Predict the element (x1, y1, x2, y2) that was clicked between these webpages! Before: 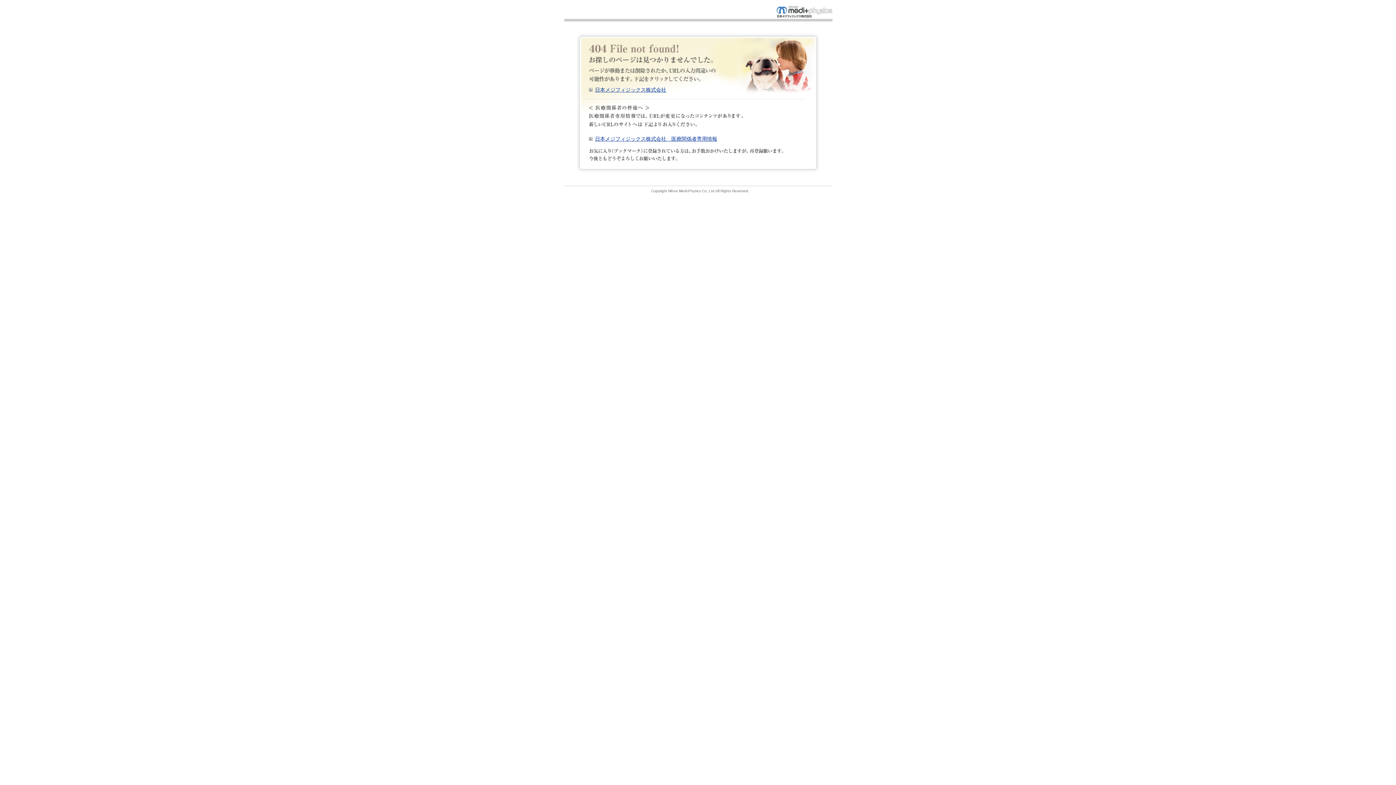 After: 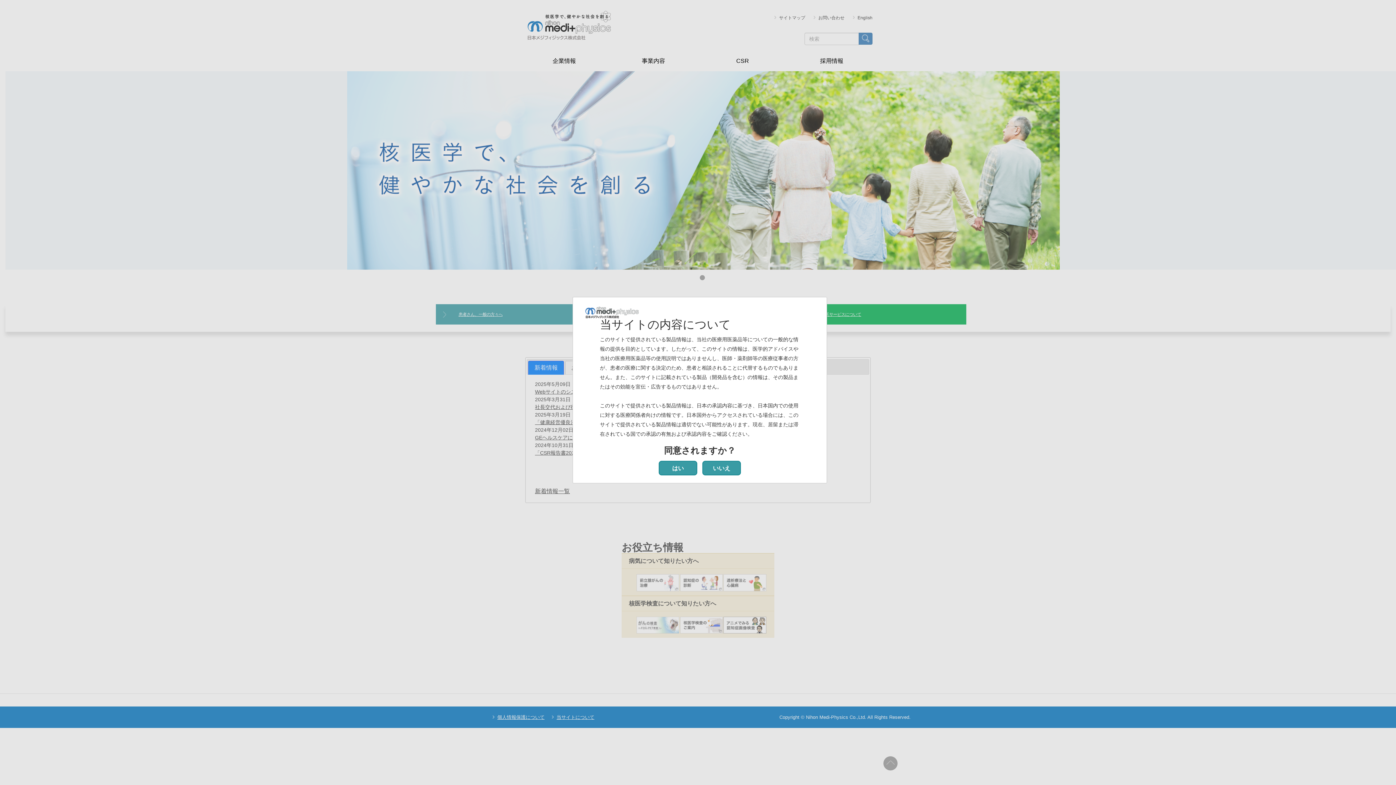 Action: bbox: (776, 8, 832, 14)